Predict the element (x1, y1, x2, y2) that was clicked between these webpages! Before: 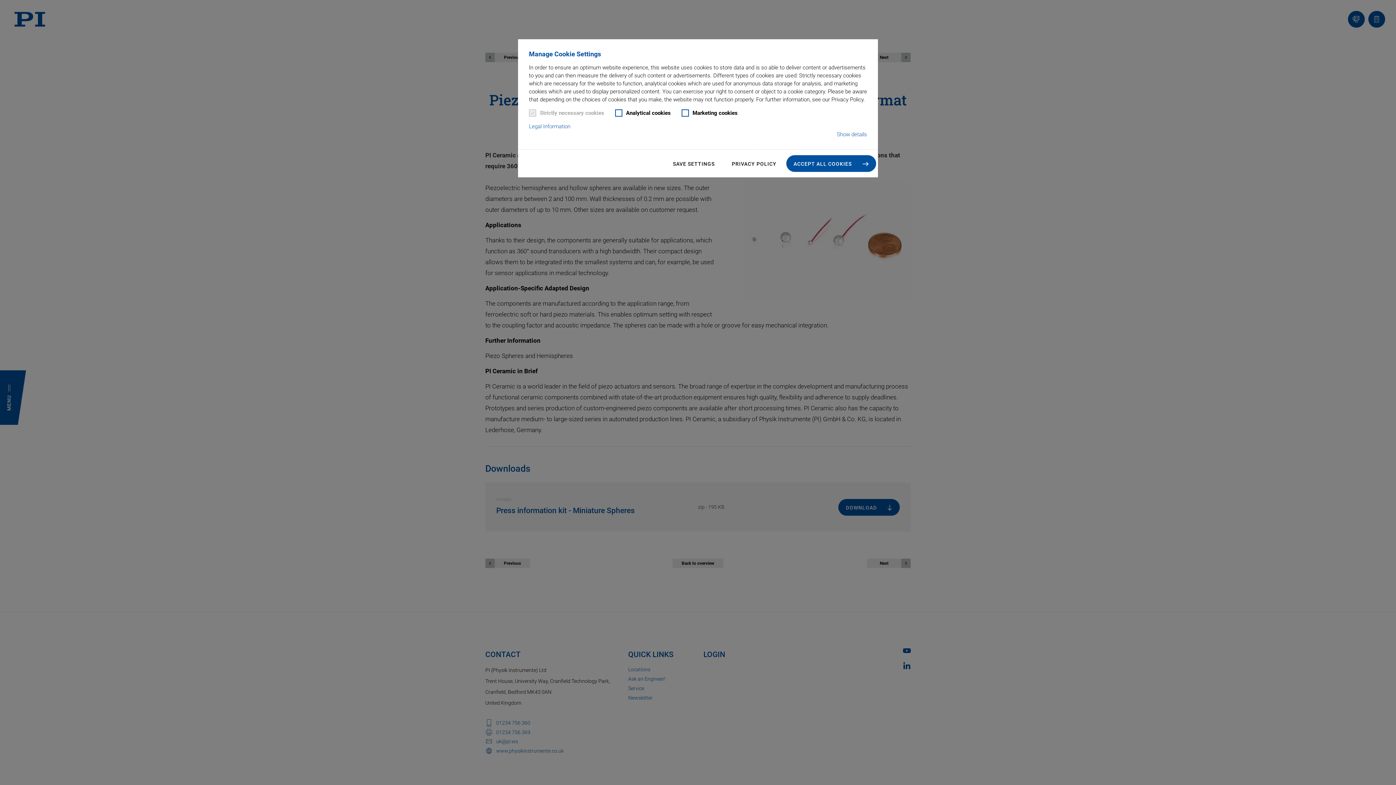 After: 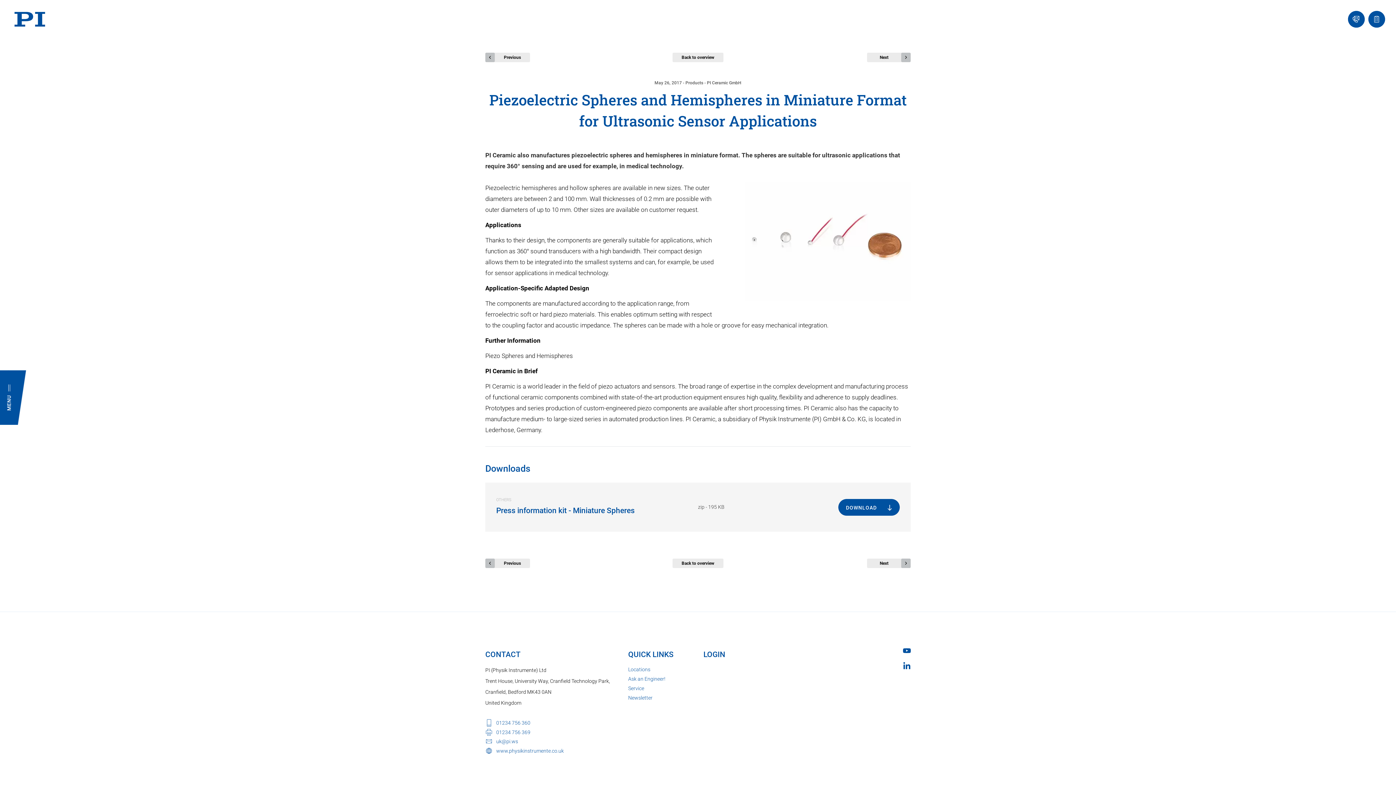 Action: label: SAVE SETTINGS bbox: (665, 155, 722, 172)